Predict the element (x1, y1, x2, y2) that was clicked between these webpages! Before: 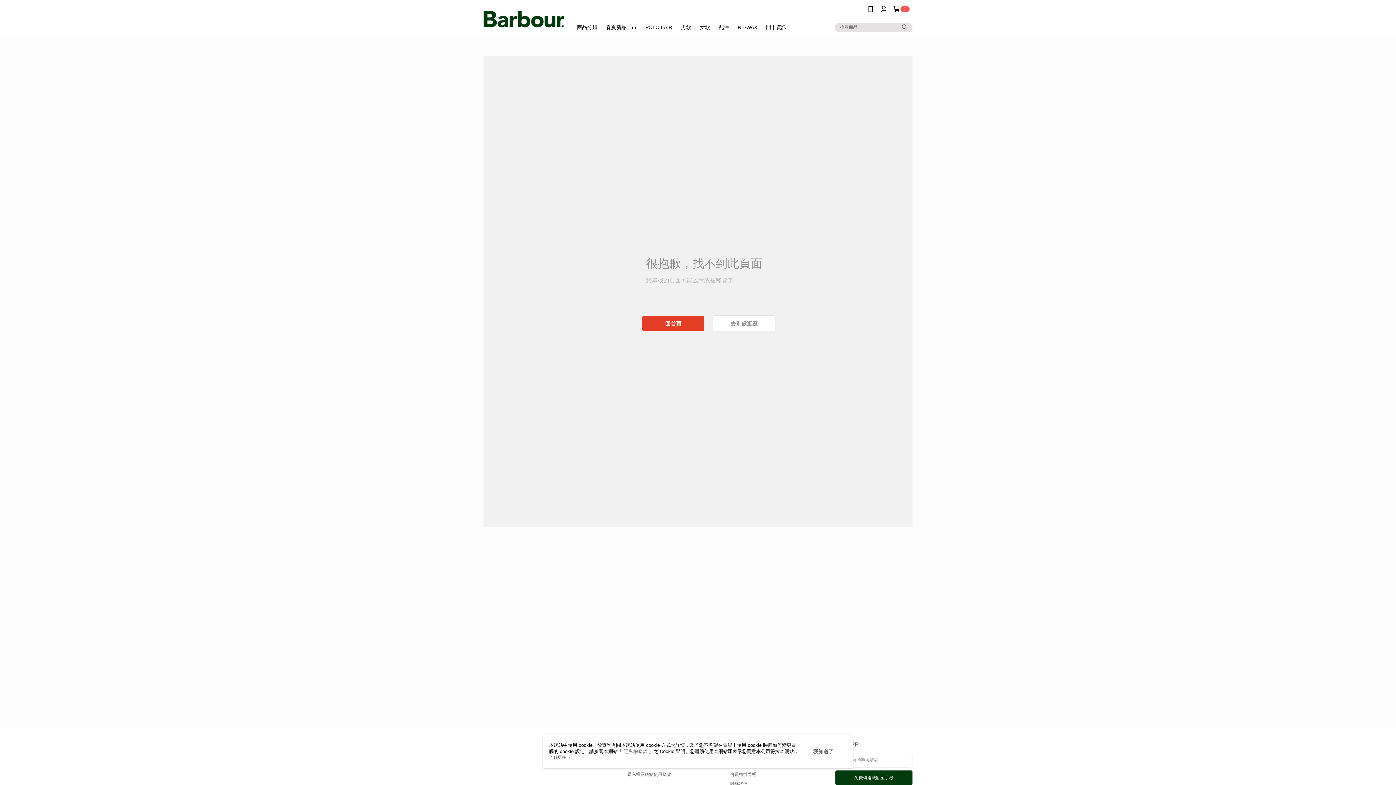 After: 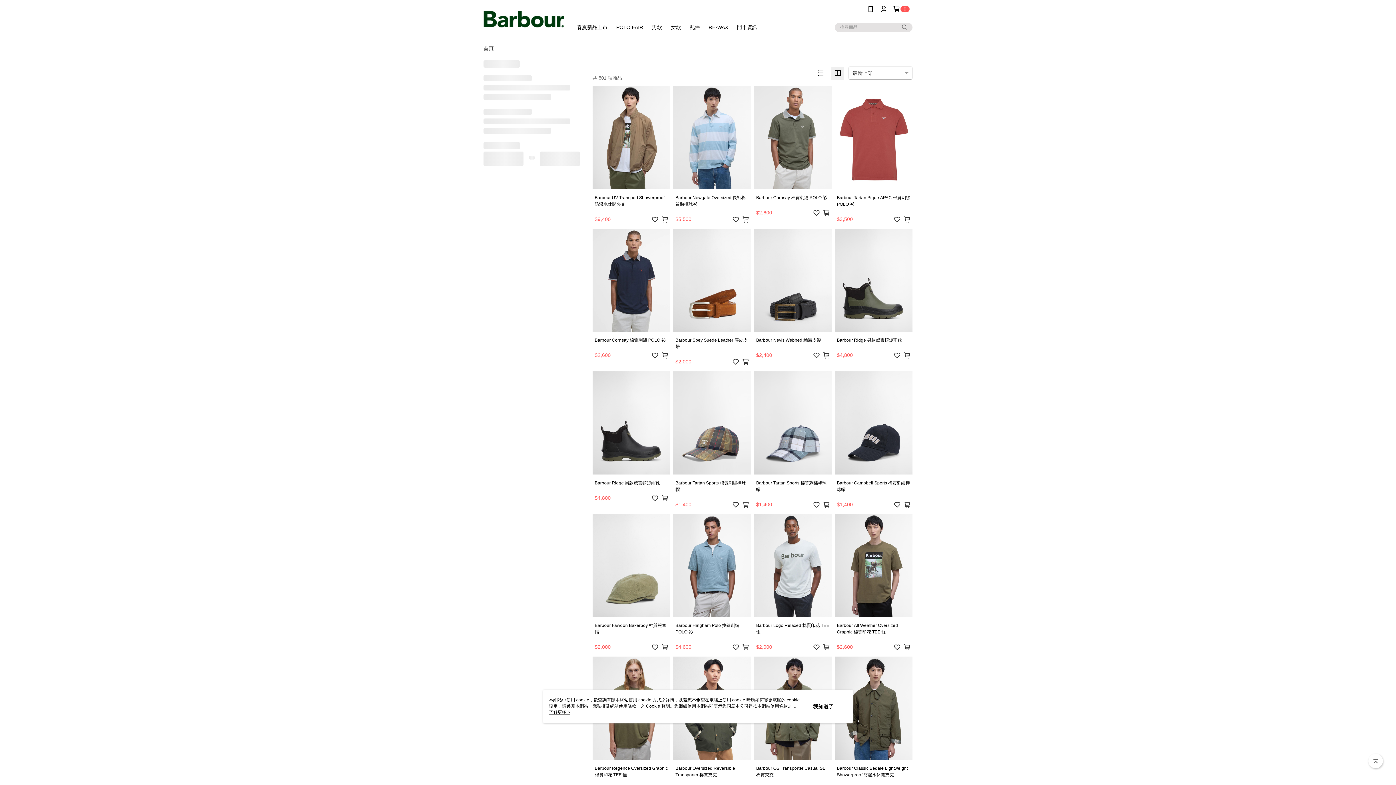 Action: bbox: (676, 18, 695, 36) label: 男款